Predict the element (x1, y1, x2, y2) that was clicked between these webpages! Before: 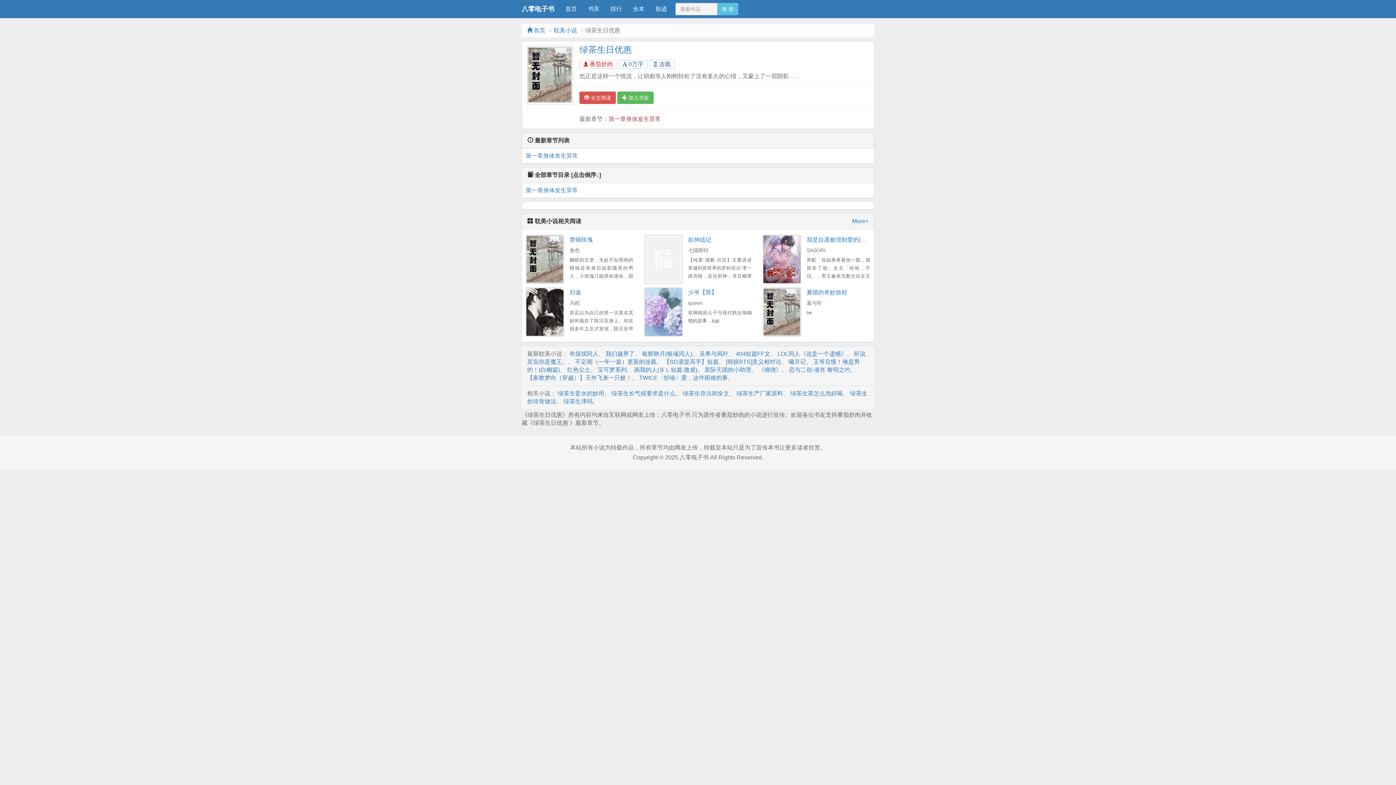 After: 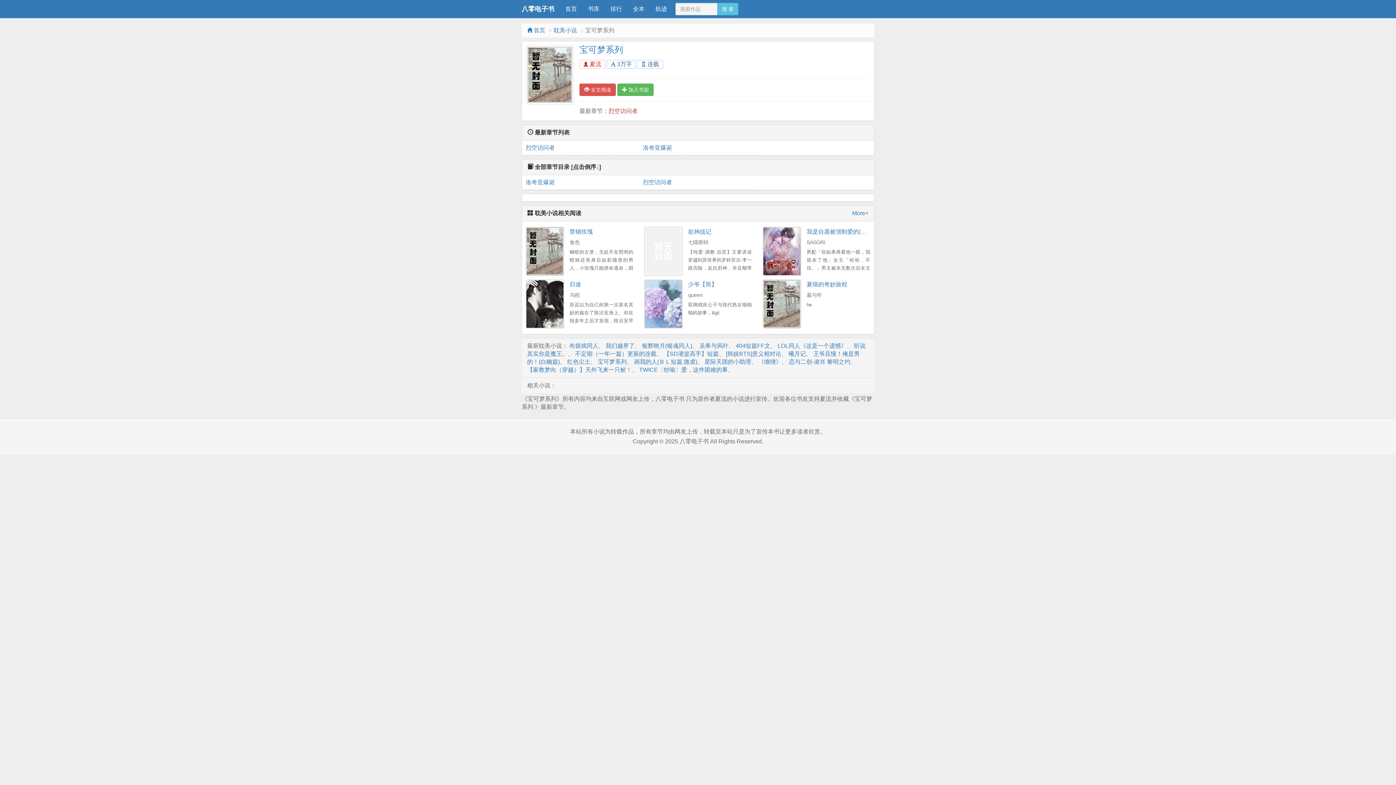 Action: bbox: (597, 366, 626, 373) label: 宝可梦系列